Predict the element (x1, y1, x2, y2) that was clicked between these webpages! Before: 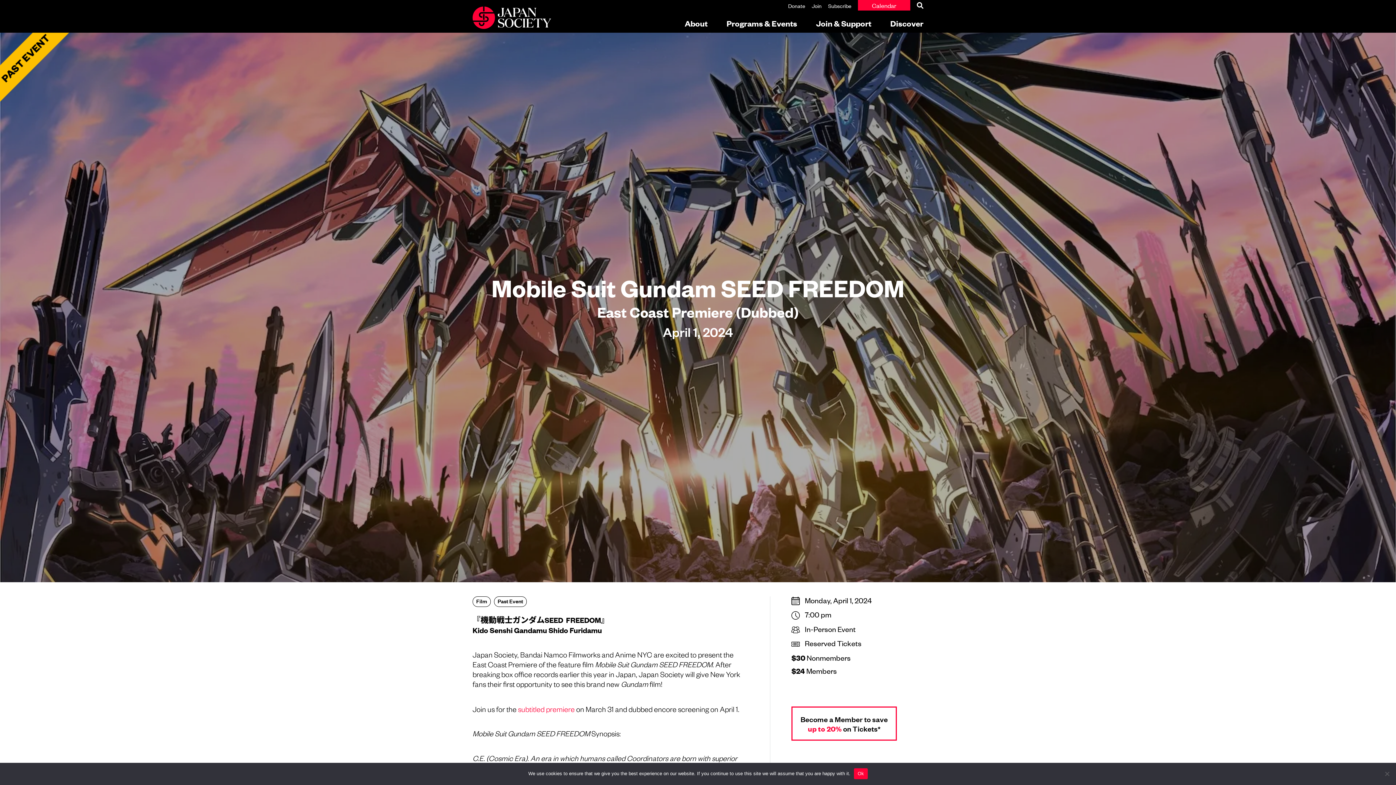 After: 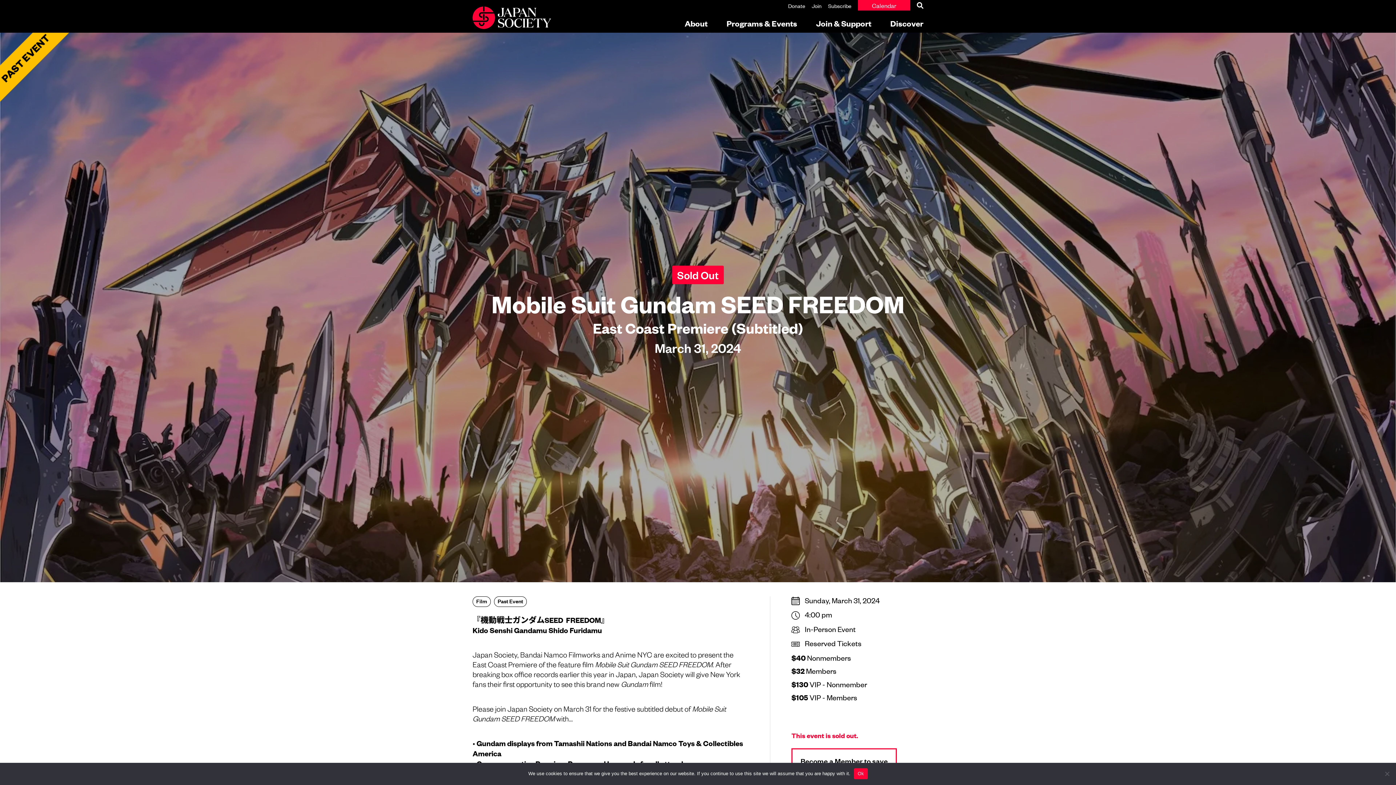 Action: bbox: (518, 707, 574, 715) label: subtitled premiere